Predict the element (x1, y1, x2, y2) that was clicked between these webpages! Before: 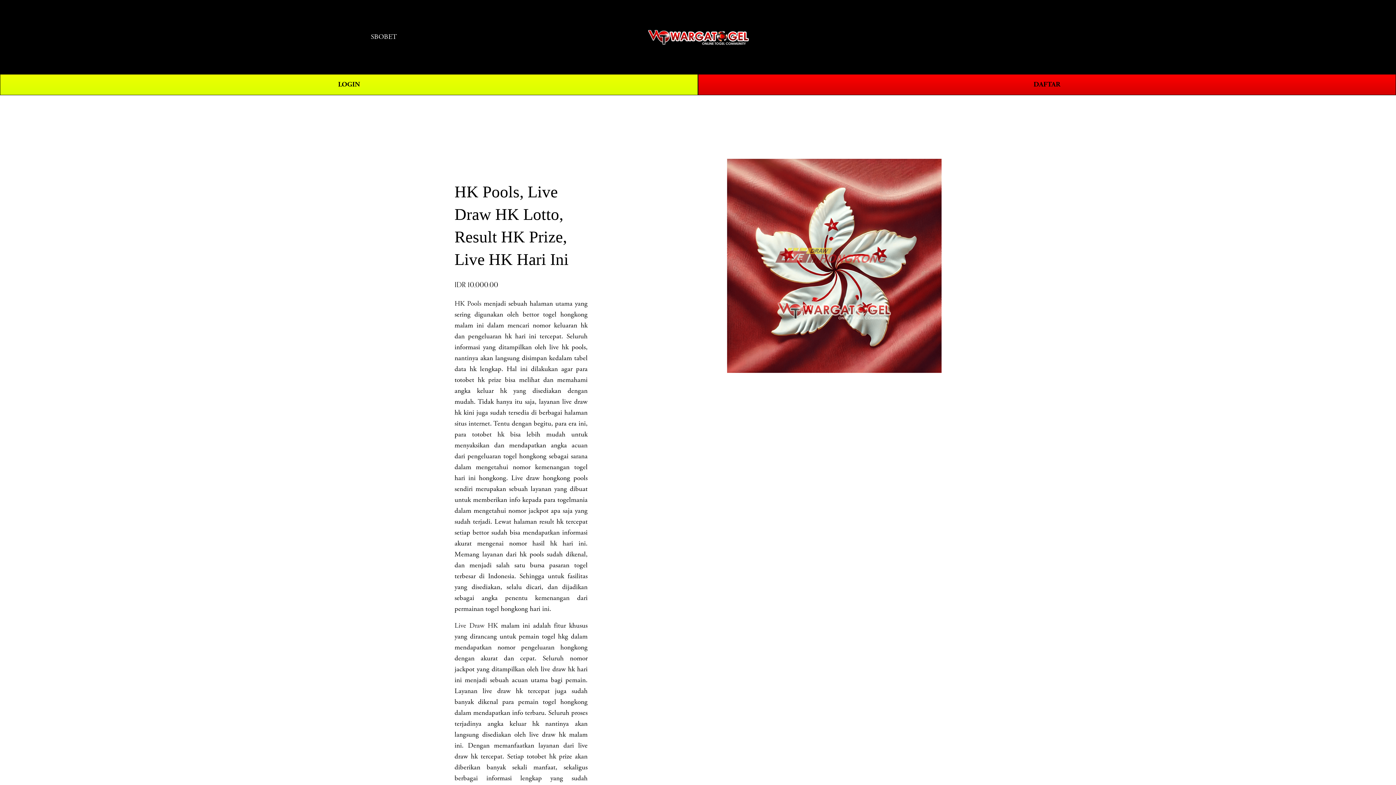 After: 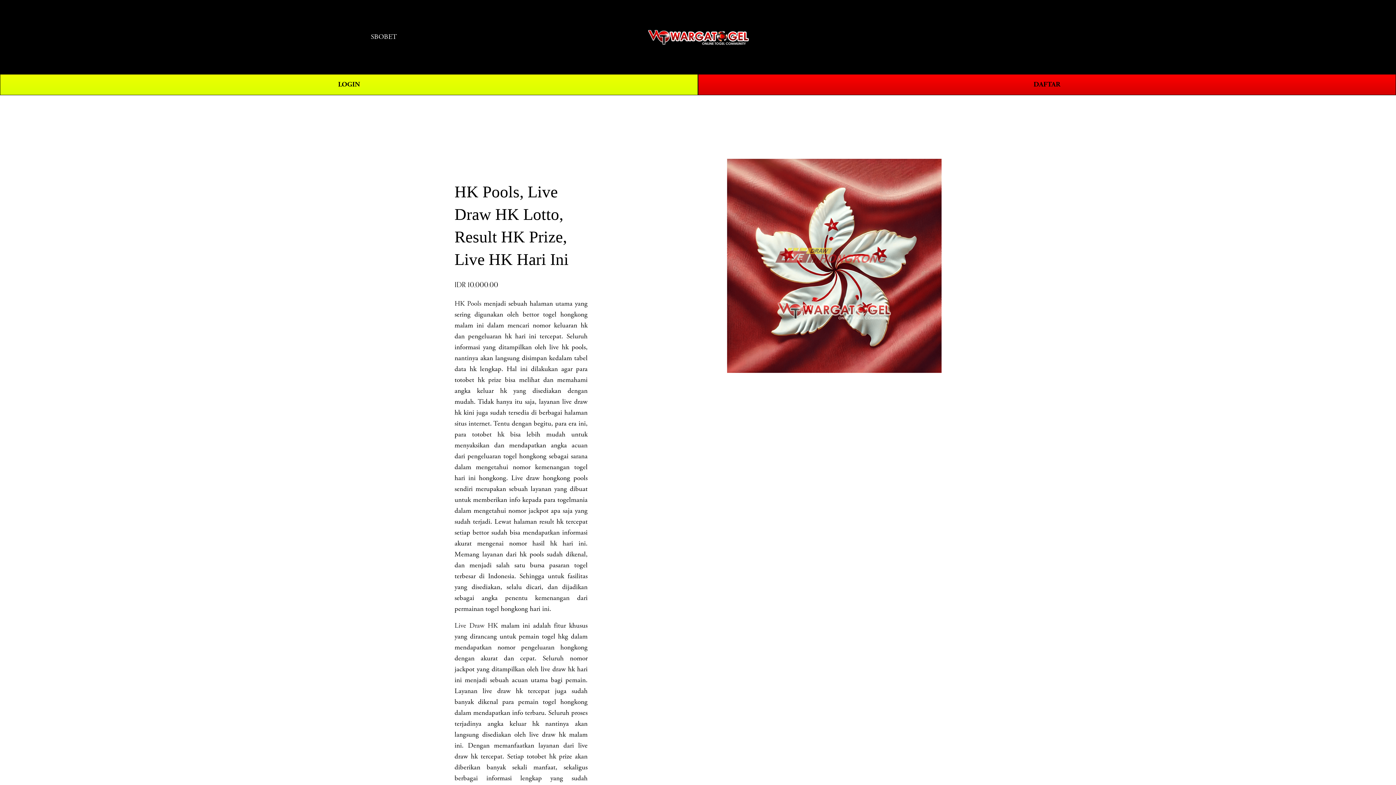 Action: label: Live Draw HK bbox: (454, 621, 498, 630)